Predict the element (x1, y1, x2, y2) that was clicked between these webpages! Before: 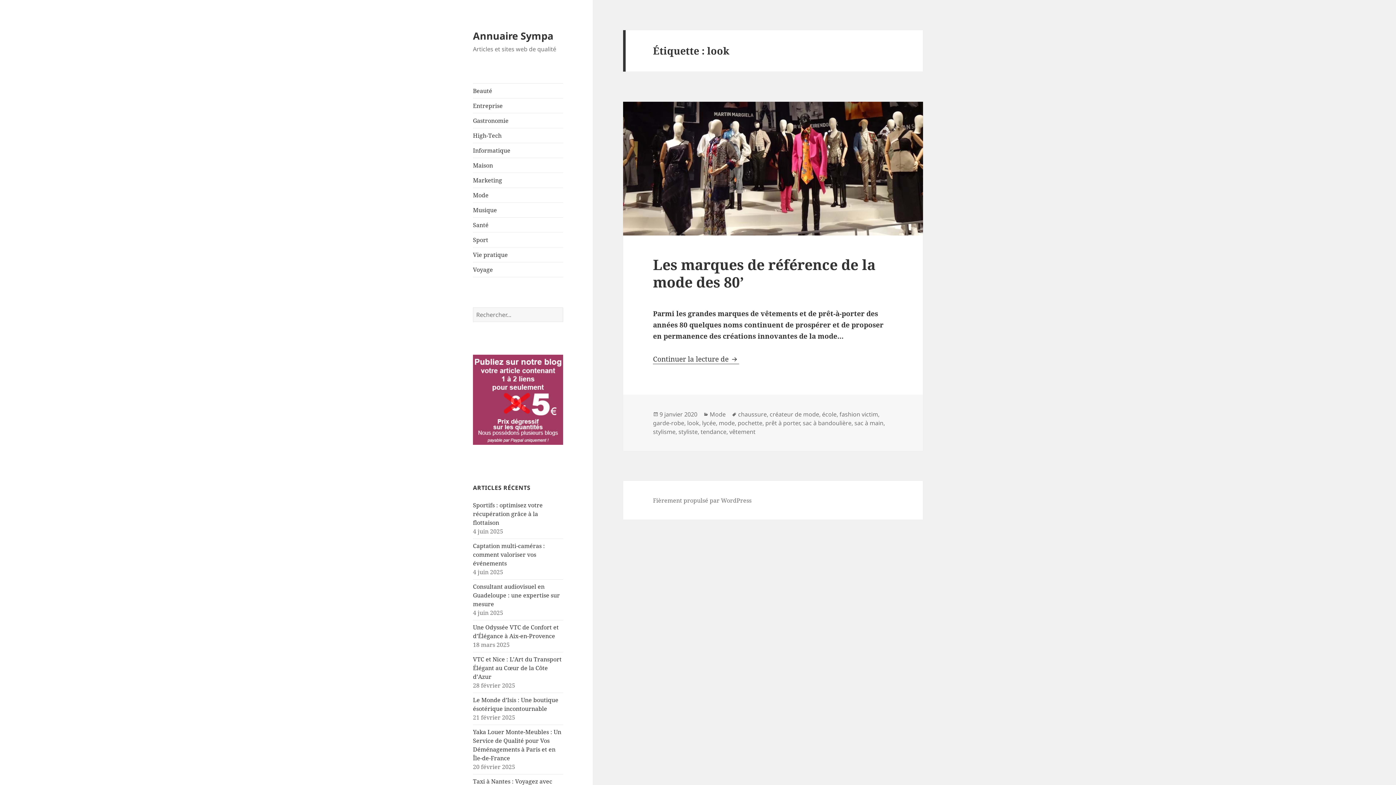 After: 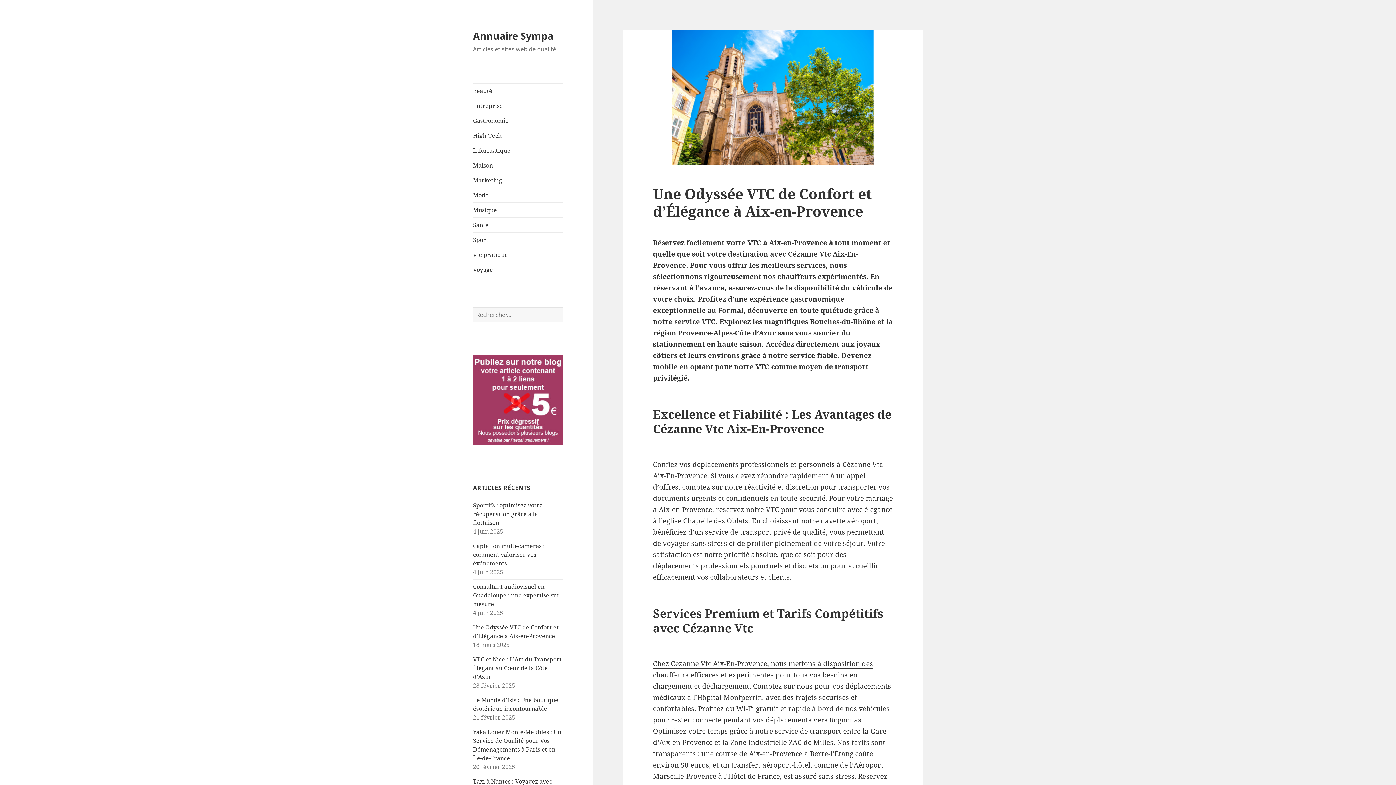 Action: bbox: (473, 623, 558, 640) label: Une Odyssée VTC de Confort et d’Élégance à Aix-en-Provence